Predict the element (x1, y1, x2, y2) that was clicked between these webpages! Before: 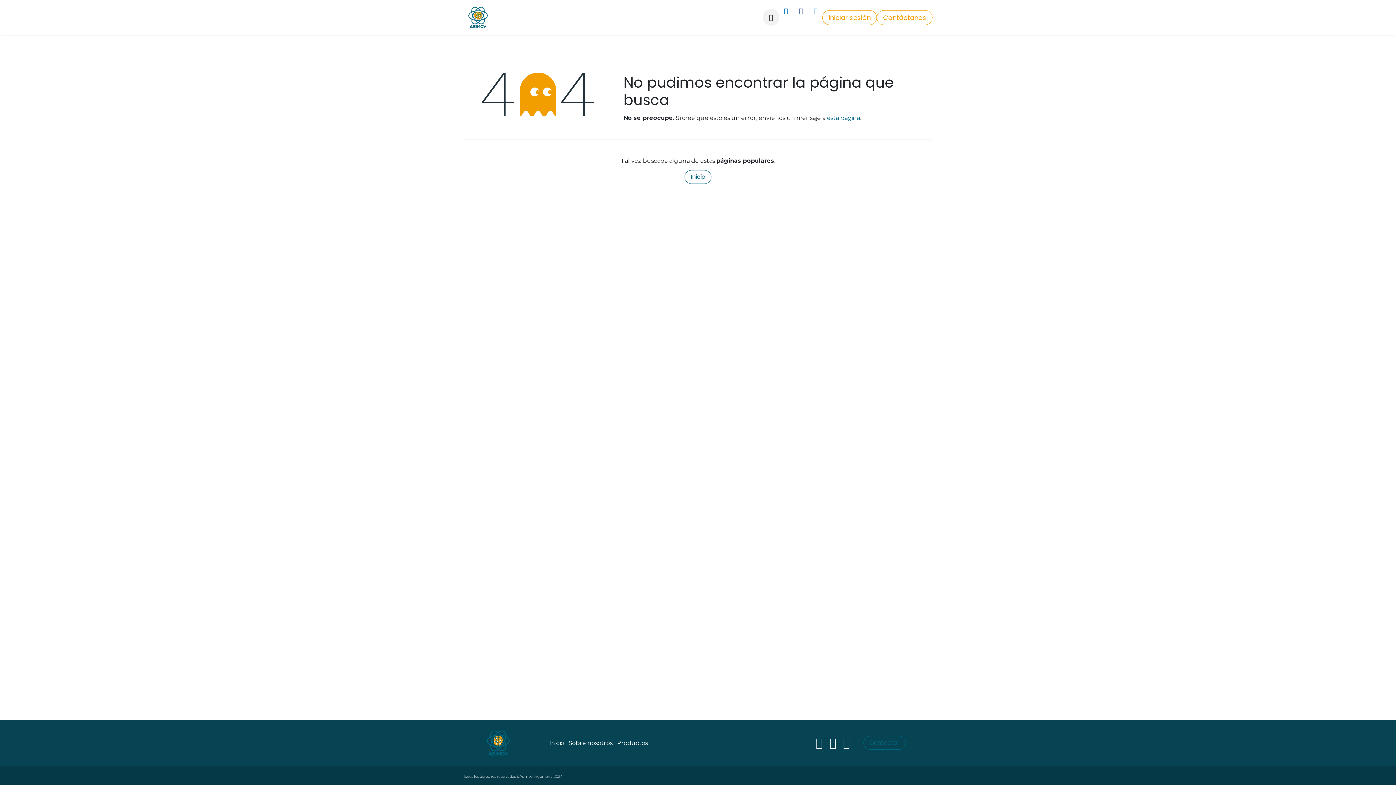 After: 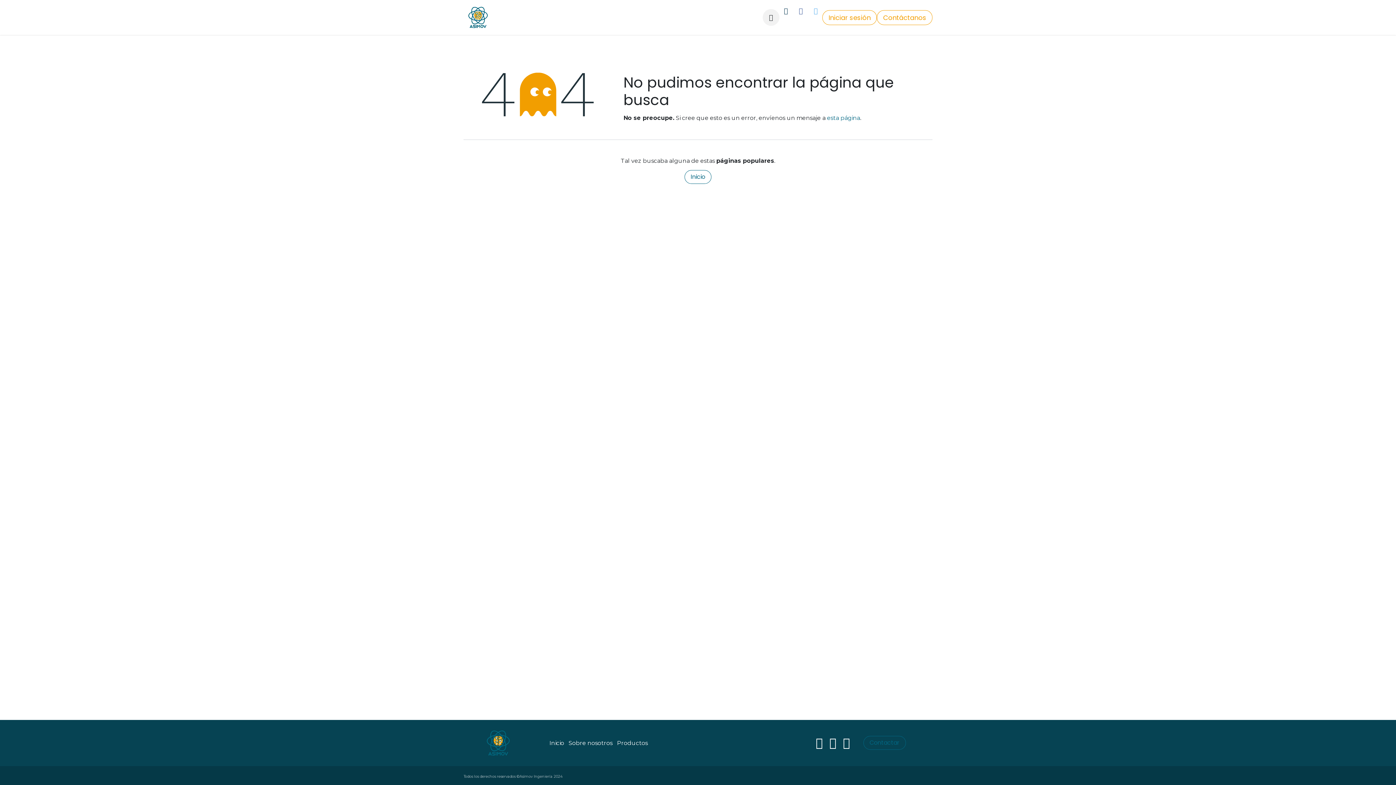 Action: bbox: (779, 4, 792, 17) label: LinkedIn